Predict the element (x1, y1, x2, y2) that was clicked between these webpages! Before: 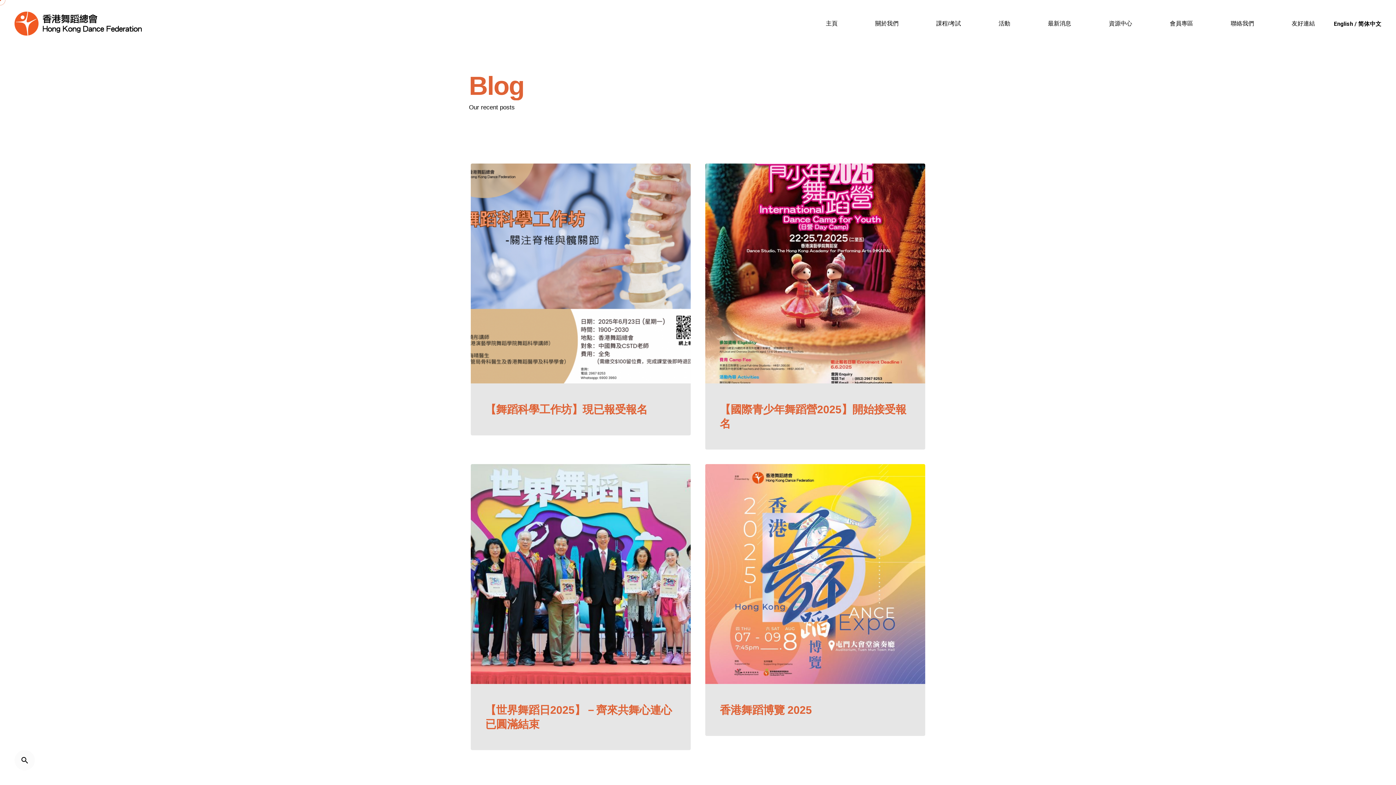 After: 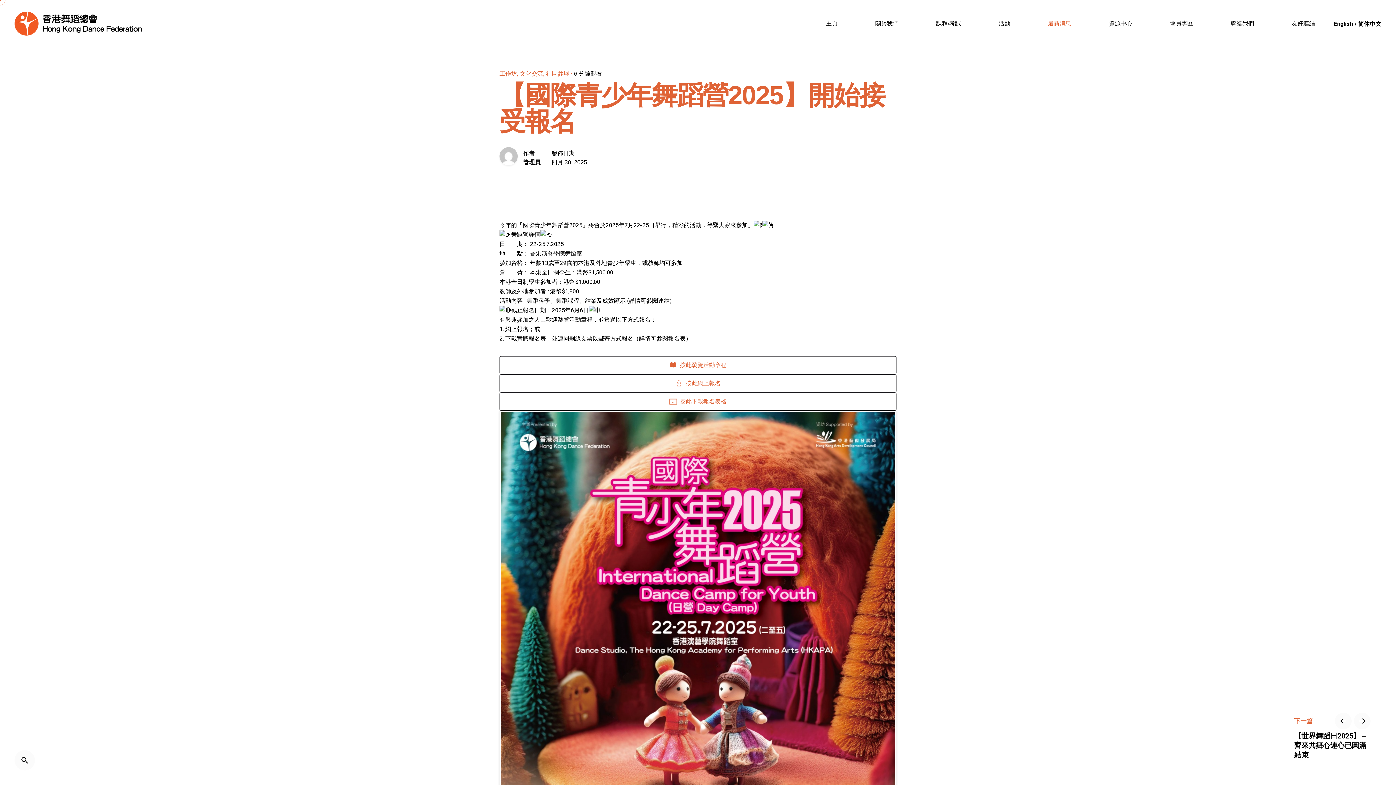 Action: bbox: (705, 163, 925, 383)